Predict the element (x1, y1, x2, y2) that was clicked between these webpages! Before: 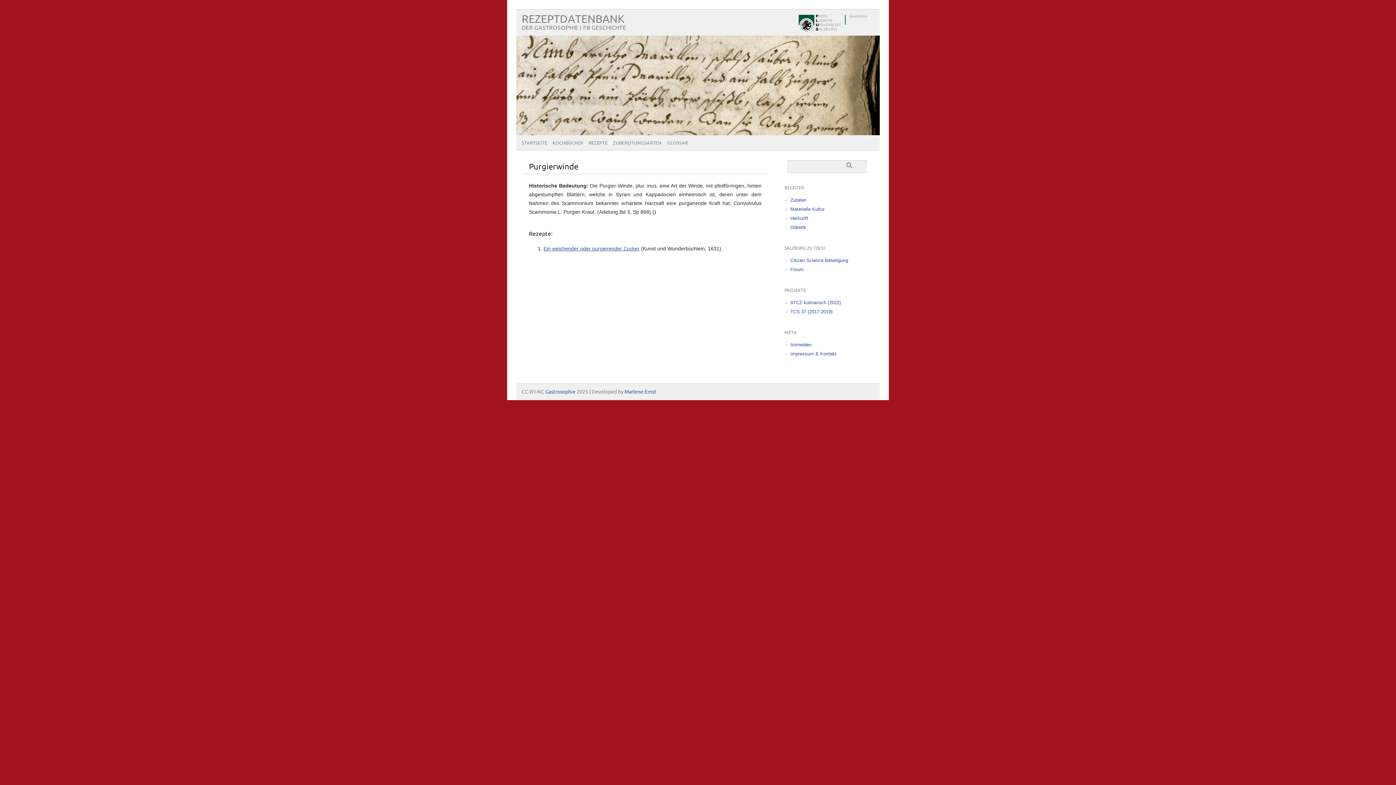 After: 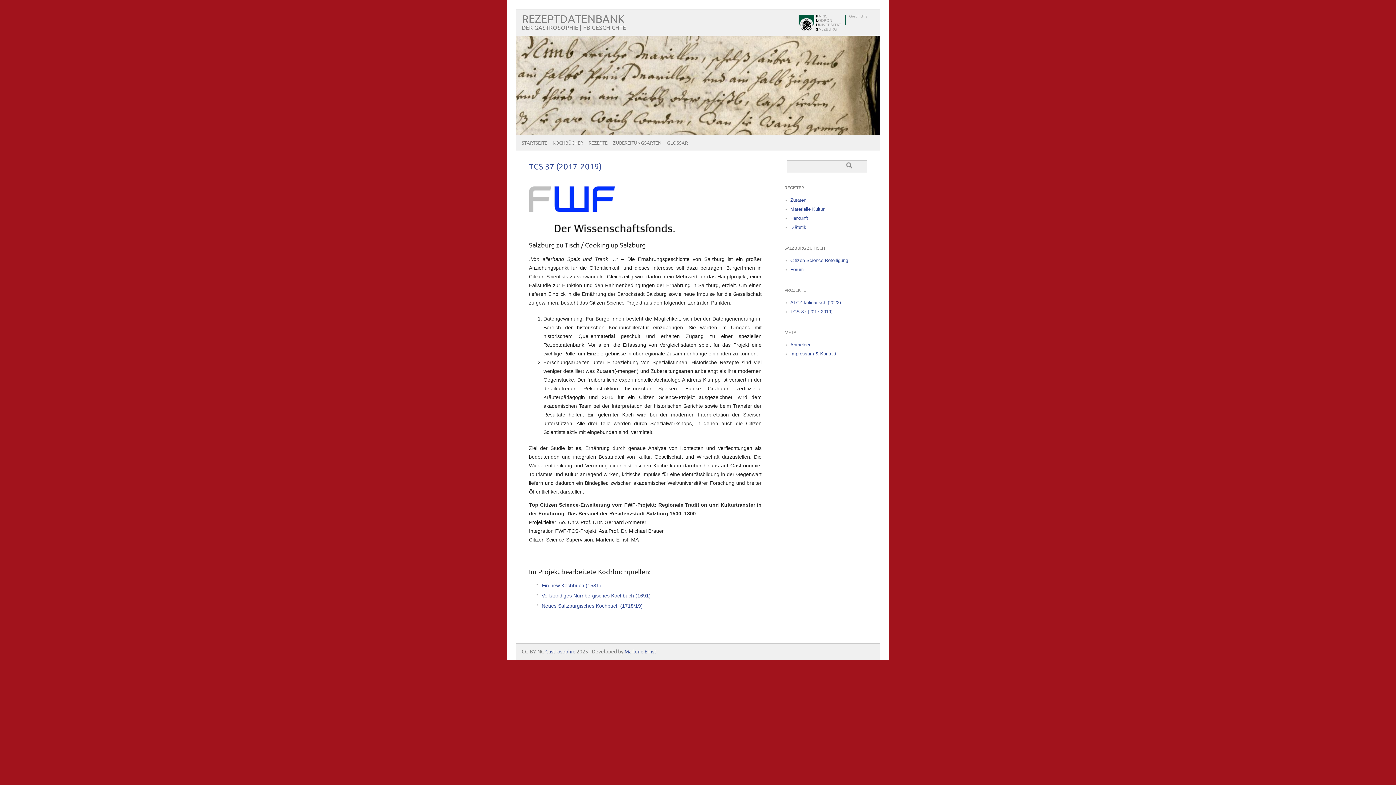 Action: label: TCS 37 (2017-2019) bbox: (790, 309, 832, 314)